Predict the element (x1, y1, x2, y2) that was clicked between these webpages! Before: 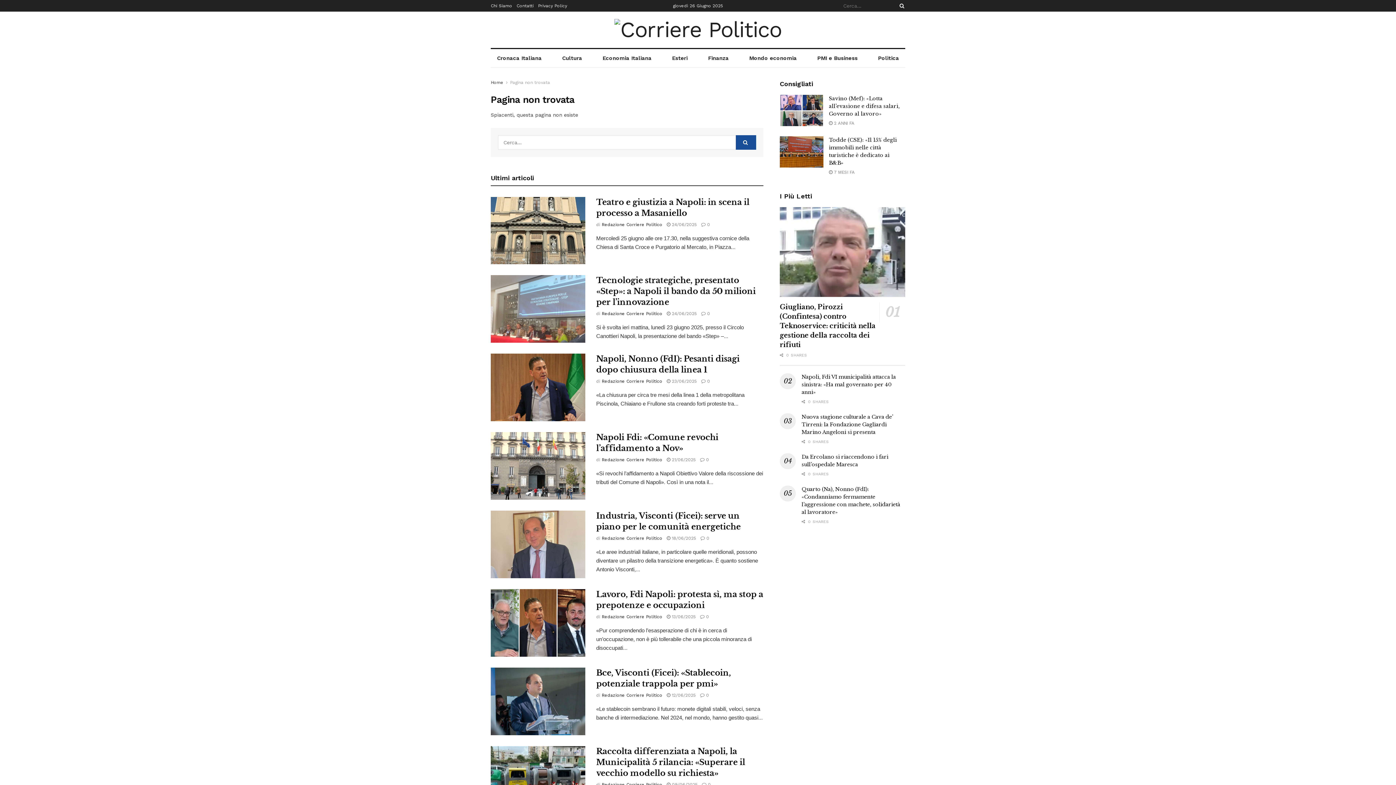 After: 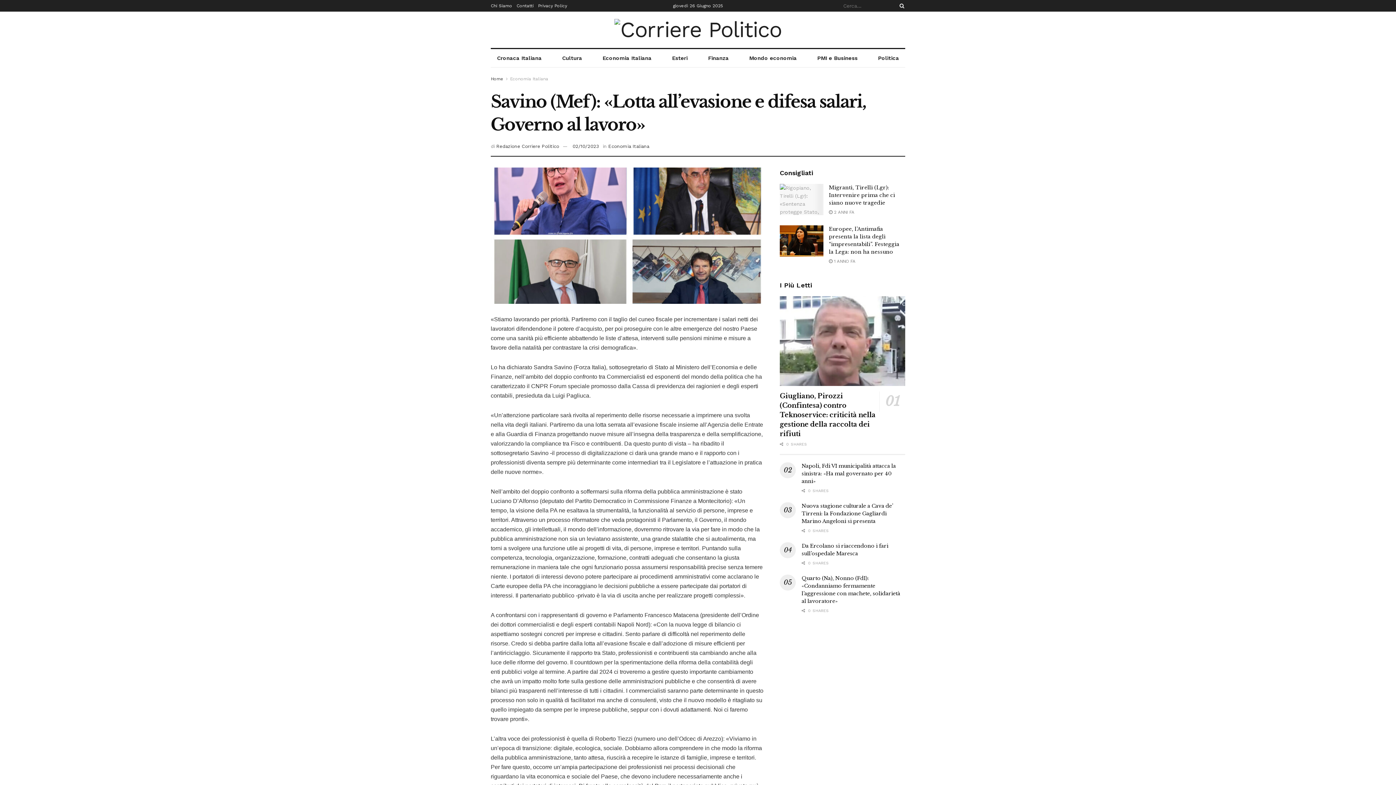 Action: label:  2 ANNI FA bbox: (829, 120, 854, 125)